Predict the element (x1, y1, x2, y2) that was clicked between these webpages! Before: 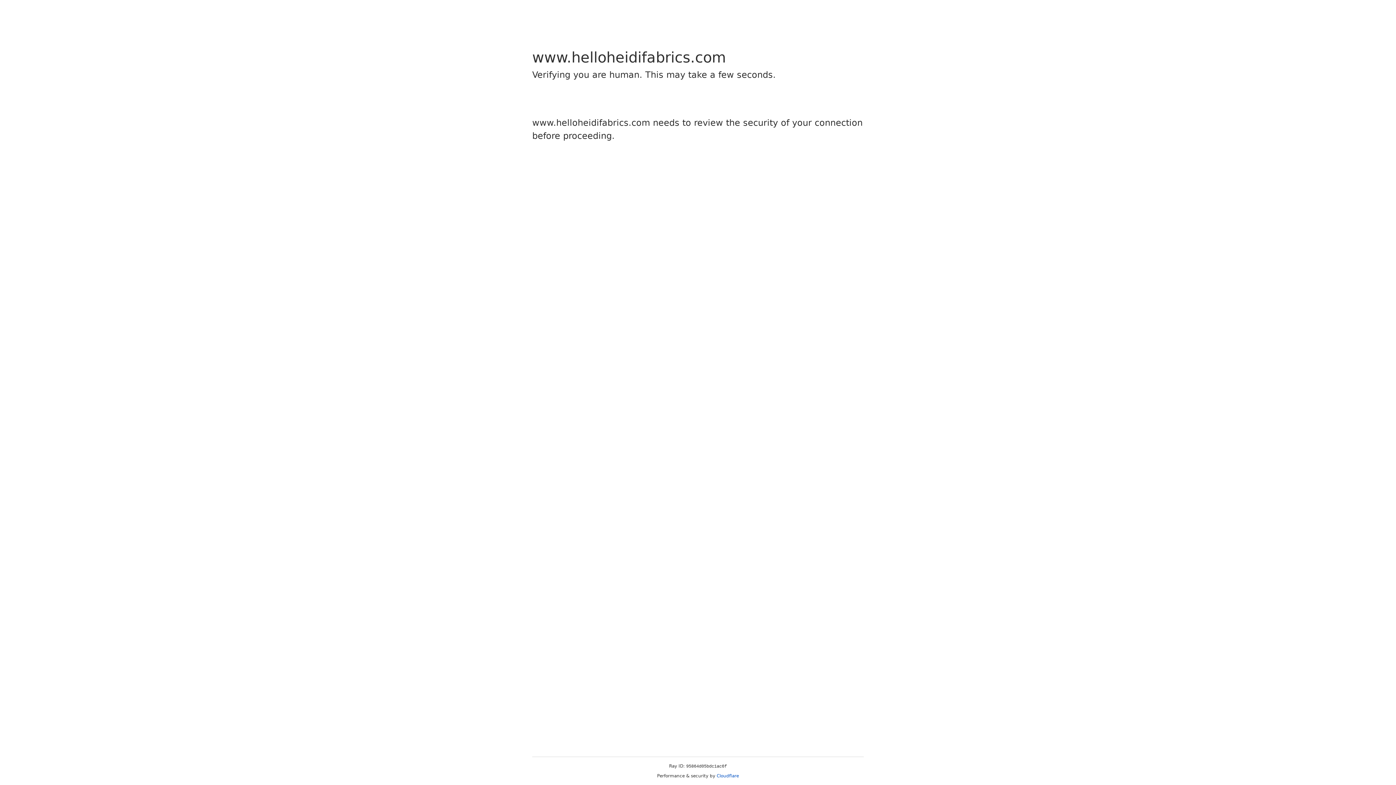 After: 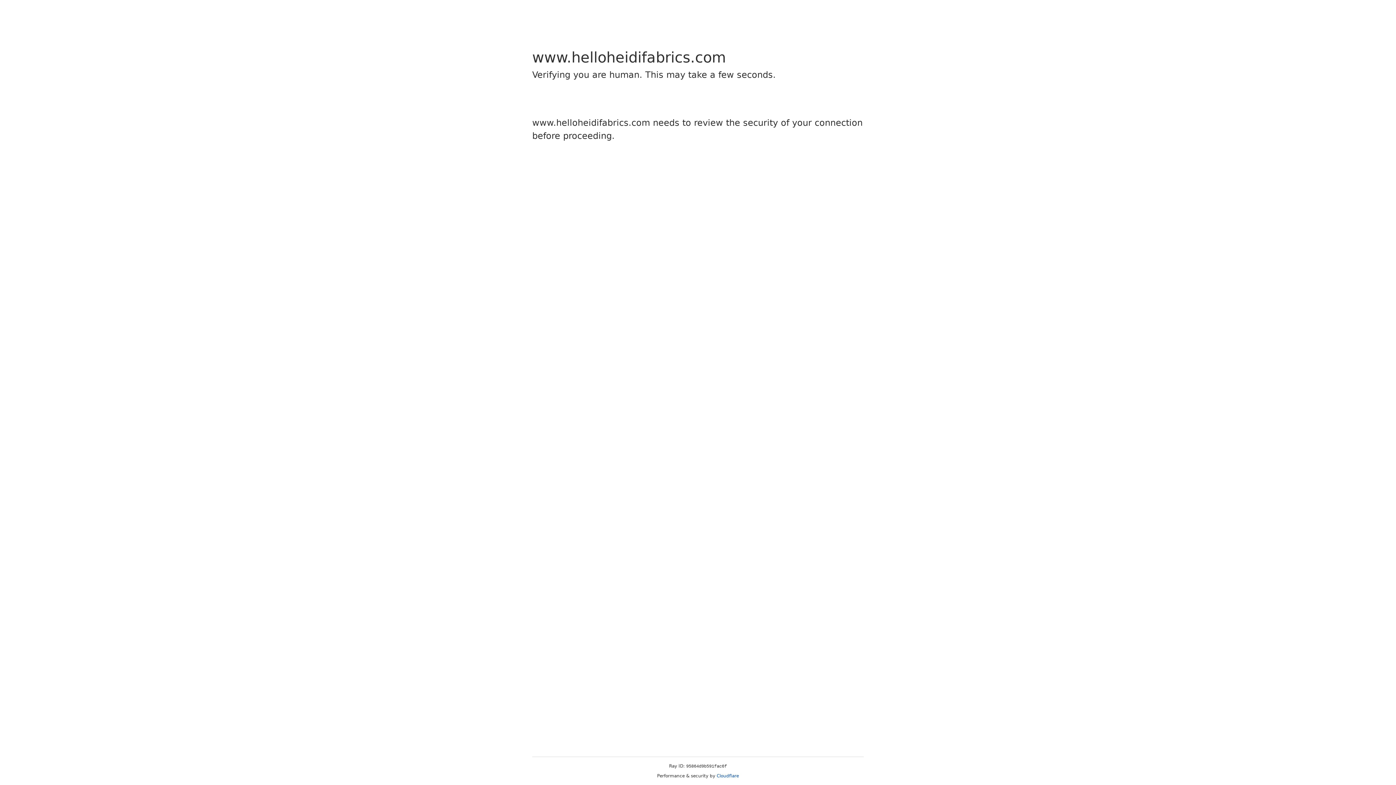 Action: label: Cloudflare bbox: (716, 773, 739, 778)